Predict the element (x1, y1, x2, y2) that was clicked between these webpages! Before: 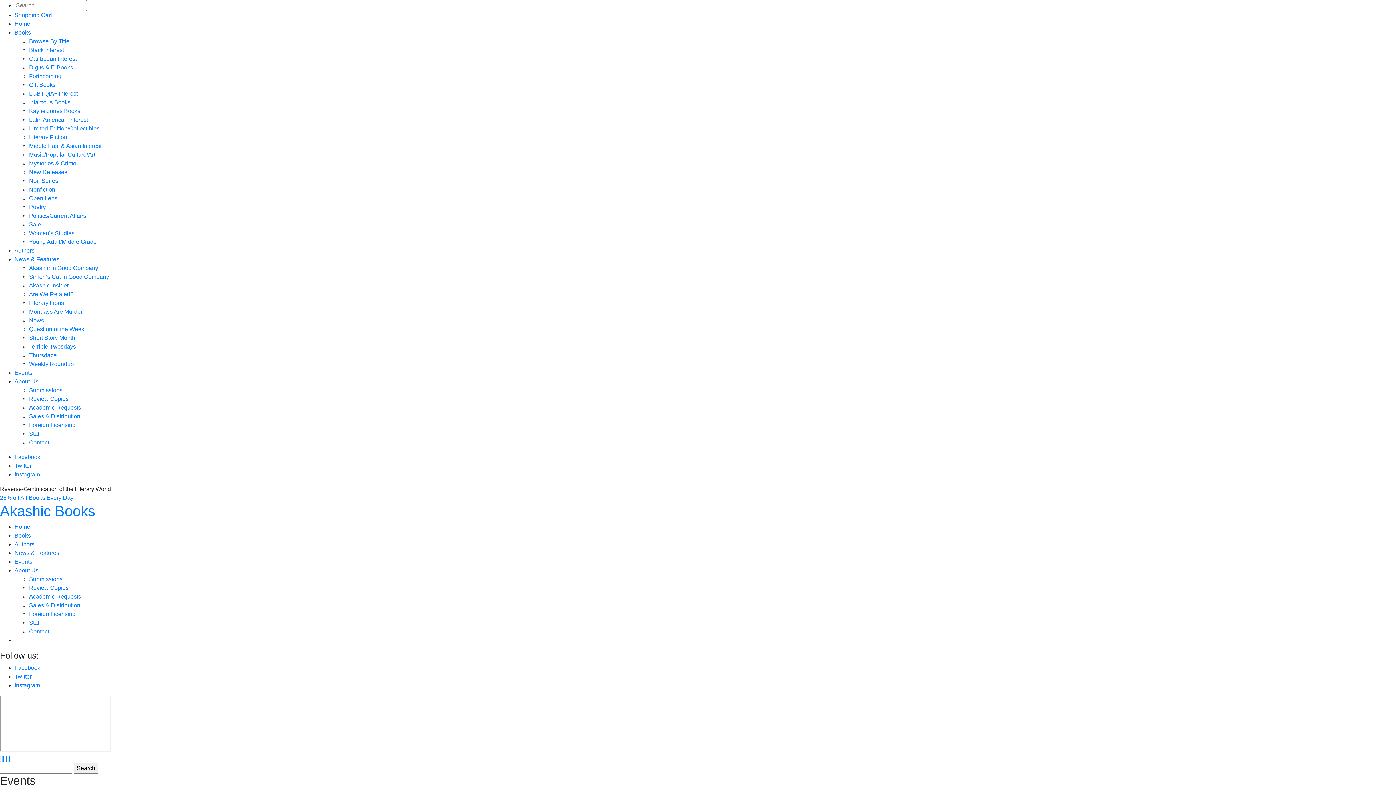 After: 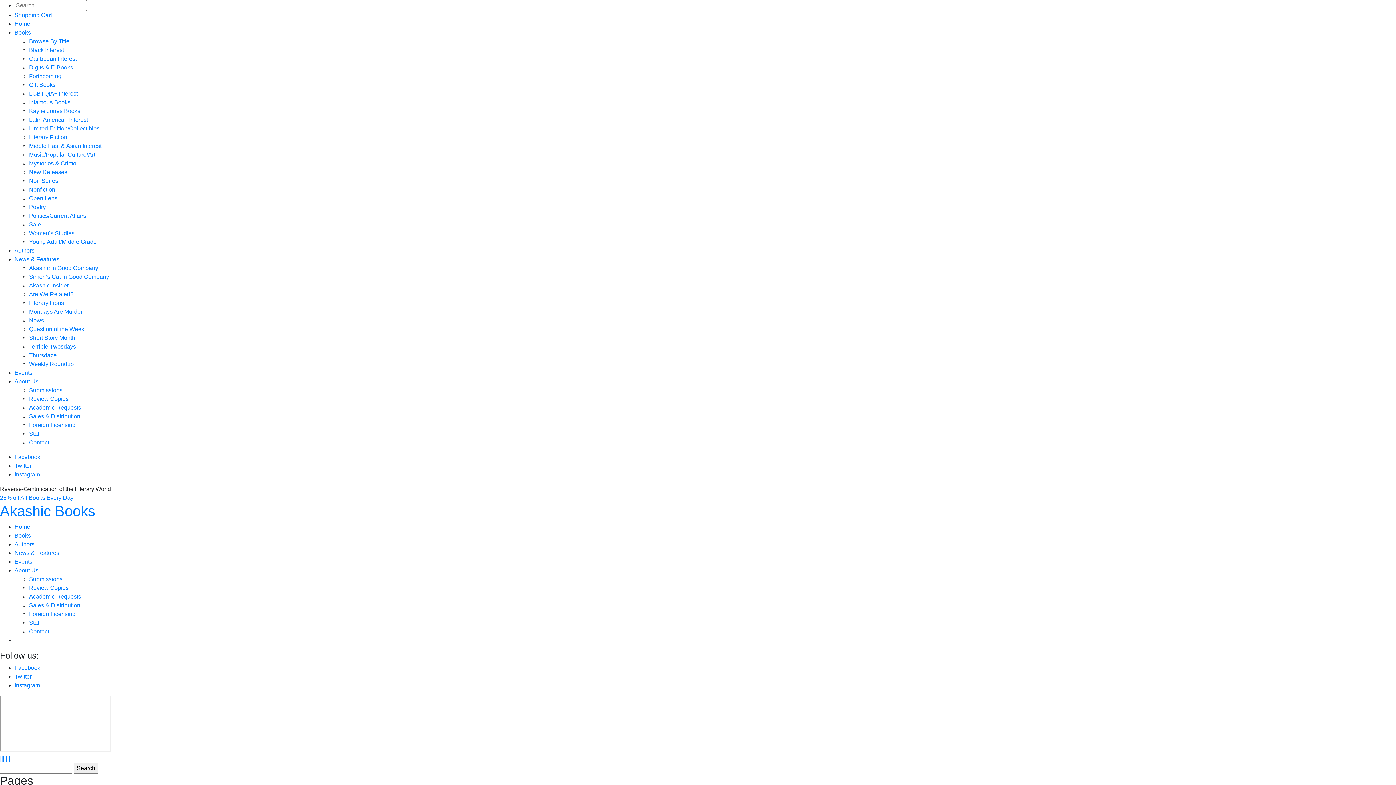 Action: bbox: (29, 585, 68, 591) label: Review Copies